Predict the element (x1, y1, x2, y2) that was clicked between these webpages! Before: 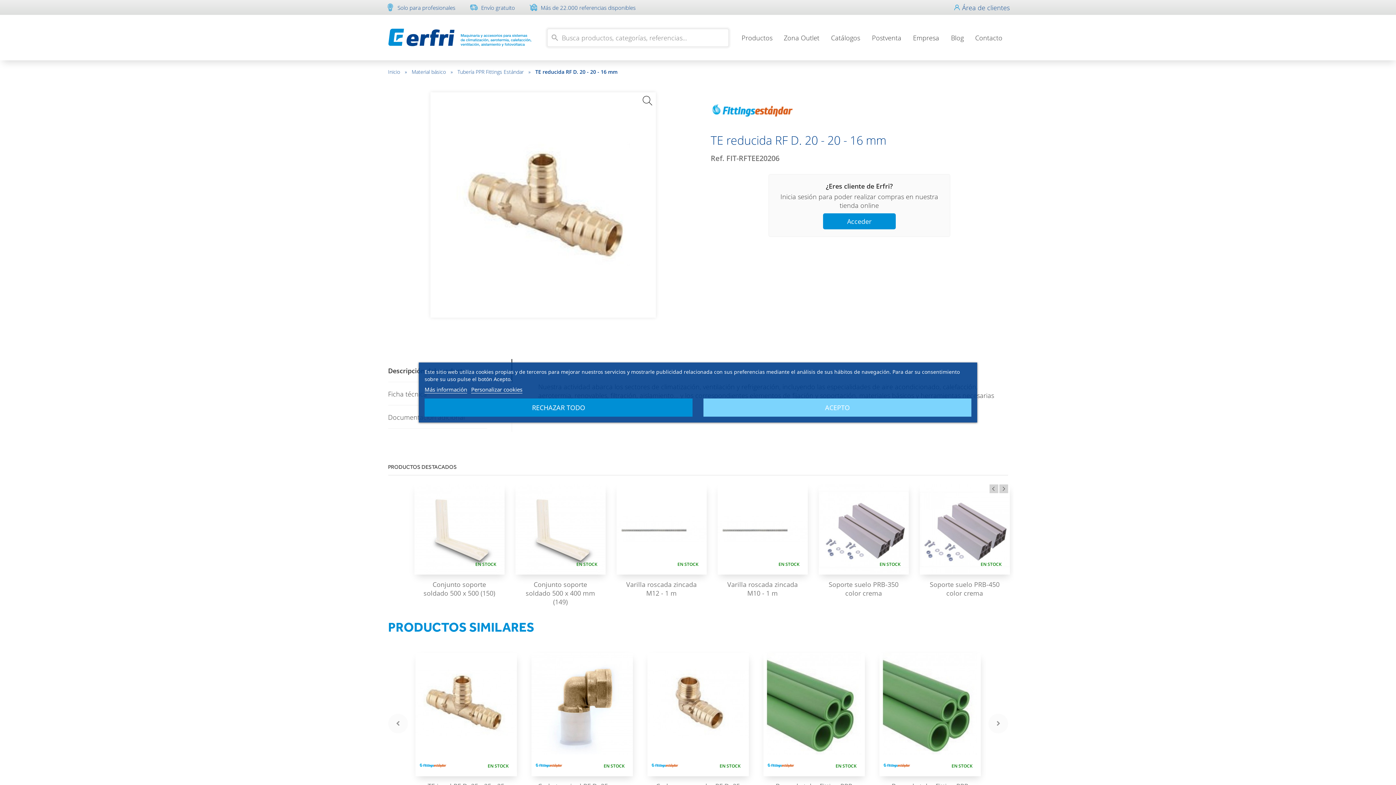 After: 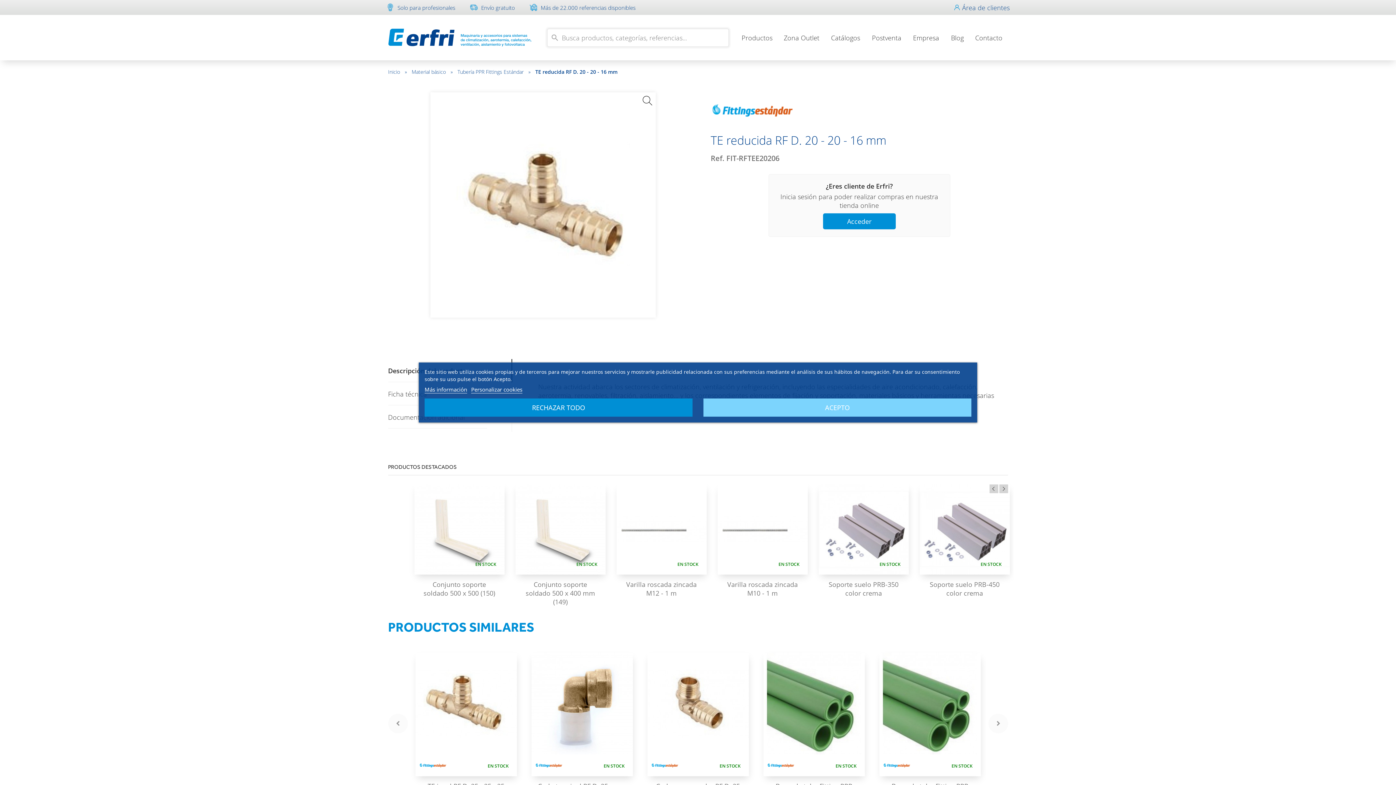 Action: bbox: (424, 386, 467, 393) label: Más información